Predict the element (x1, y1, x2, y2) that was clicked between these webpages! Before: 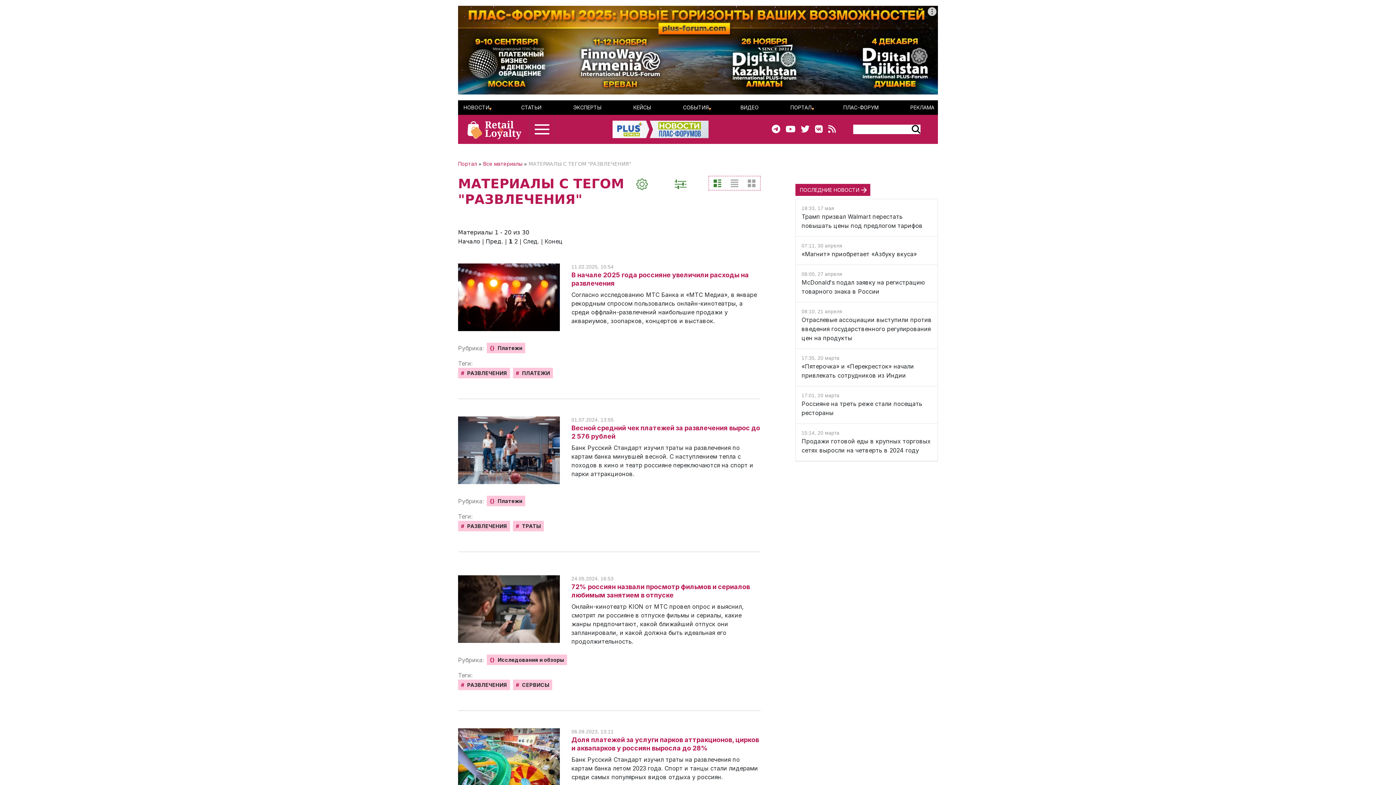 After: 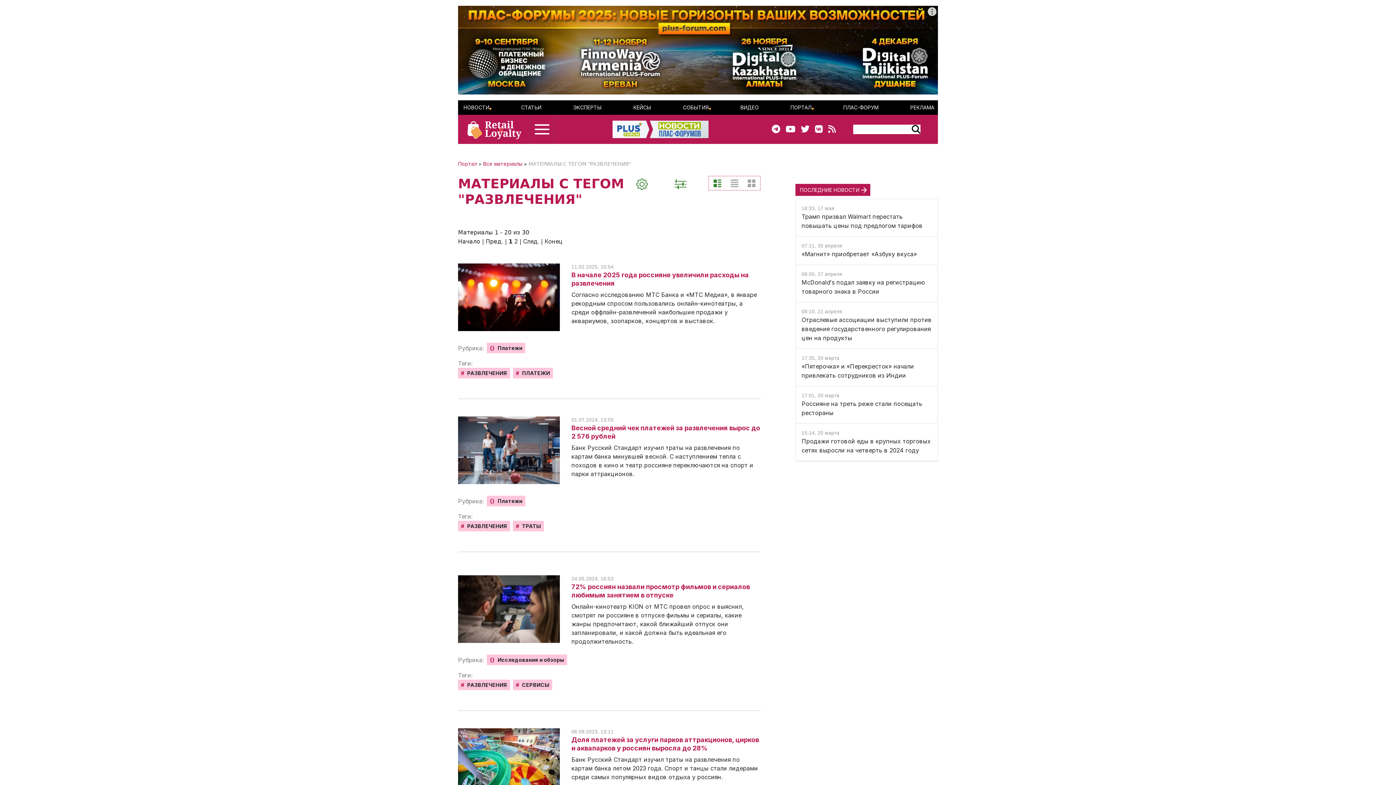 Action: bbox: (458, 5, 938, 94)